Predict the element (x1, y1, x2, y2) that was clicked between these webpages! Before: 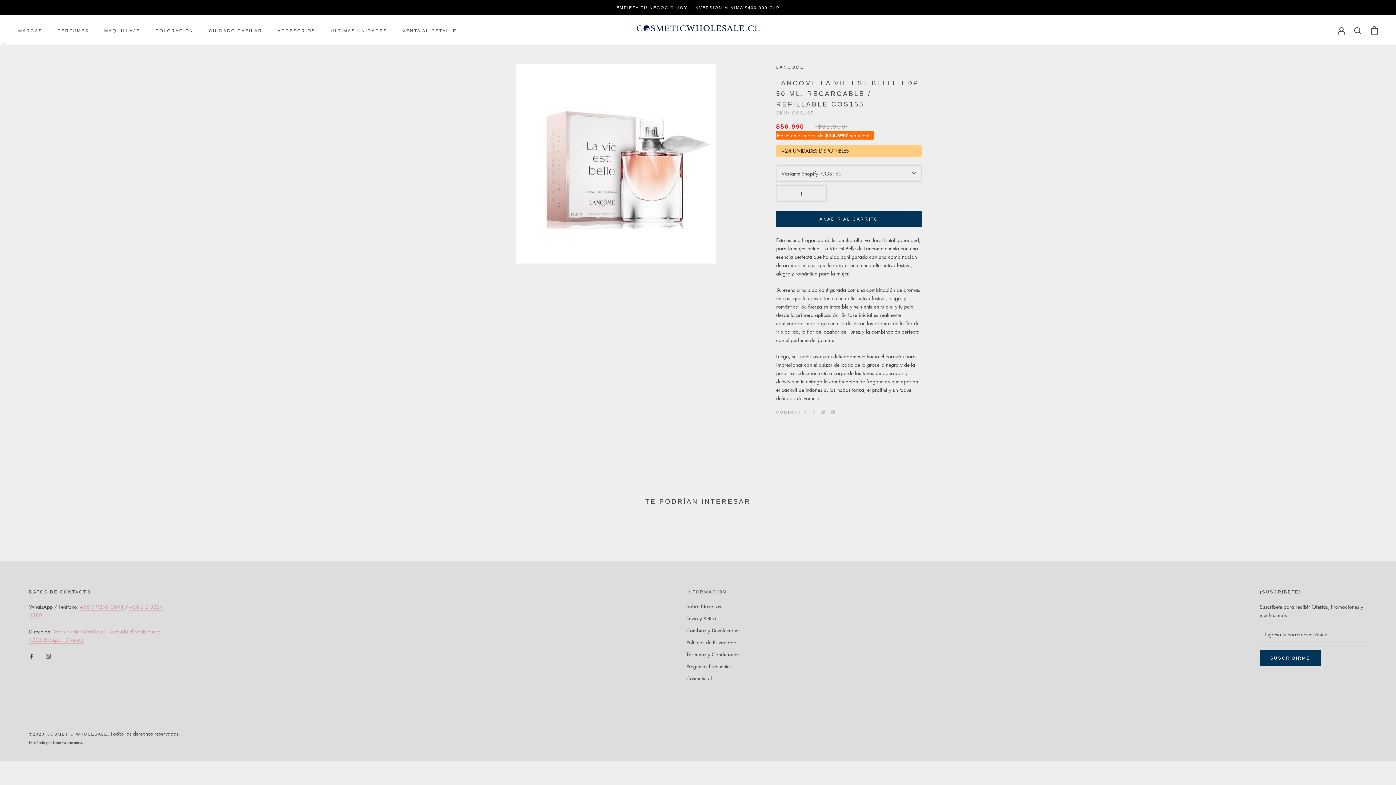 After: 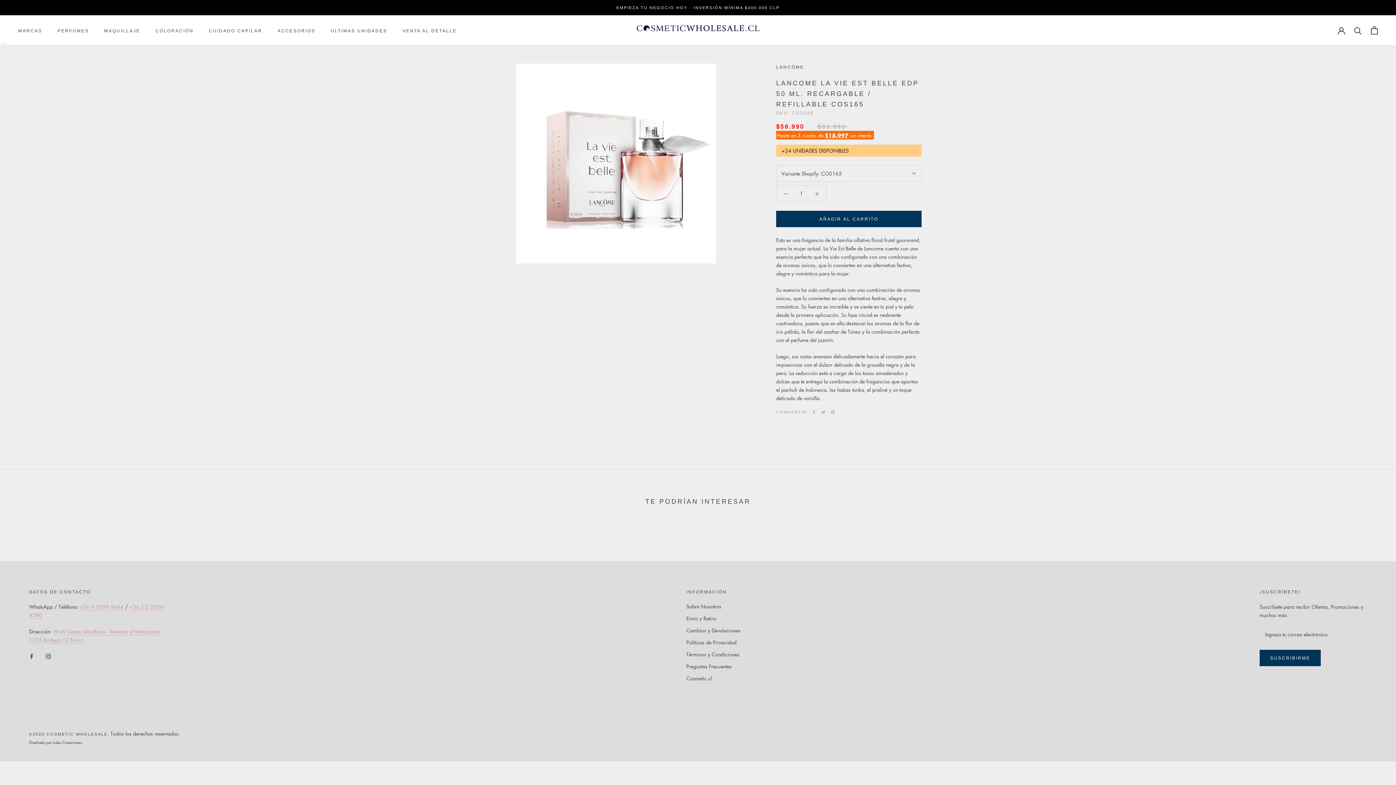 Action: label: Lobo Creaciones bbox: (53, 739, 81, 745)